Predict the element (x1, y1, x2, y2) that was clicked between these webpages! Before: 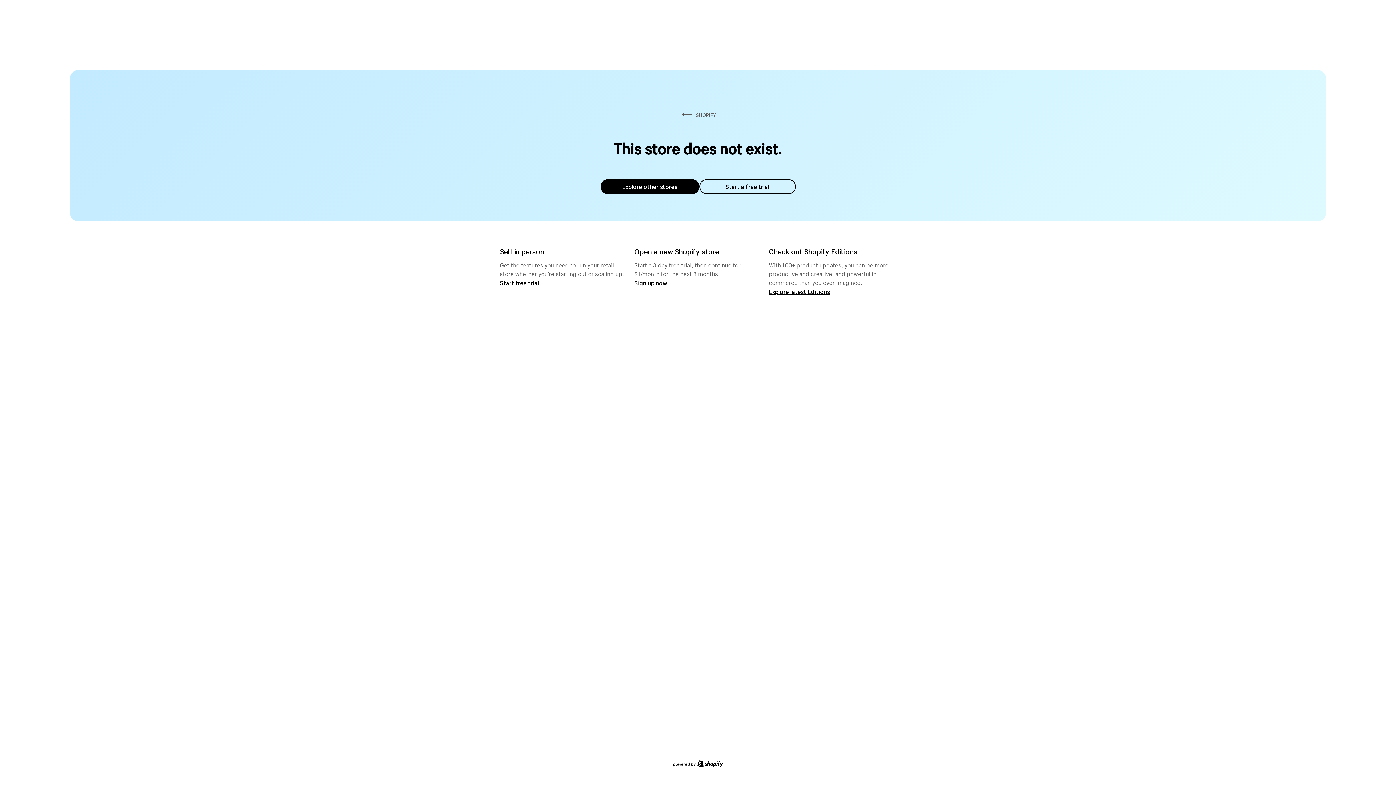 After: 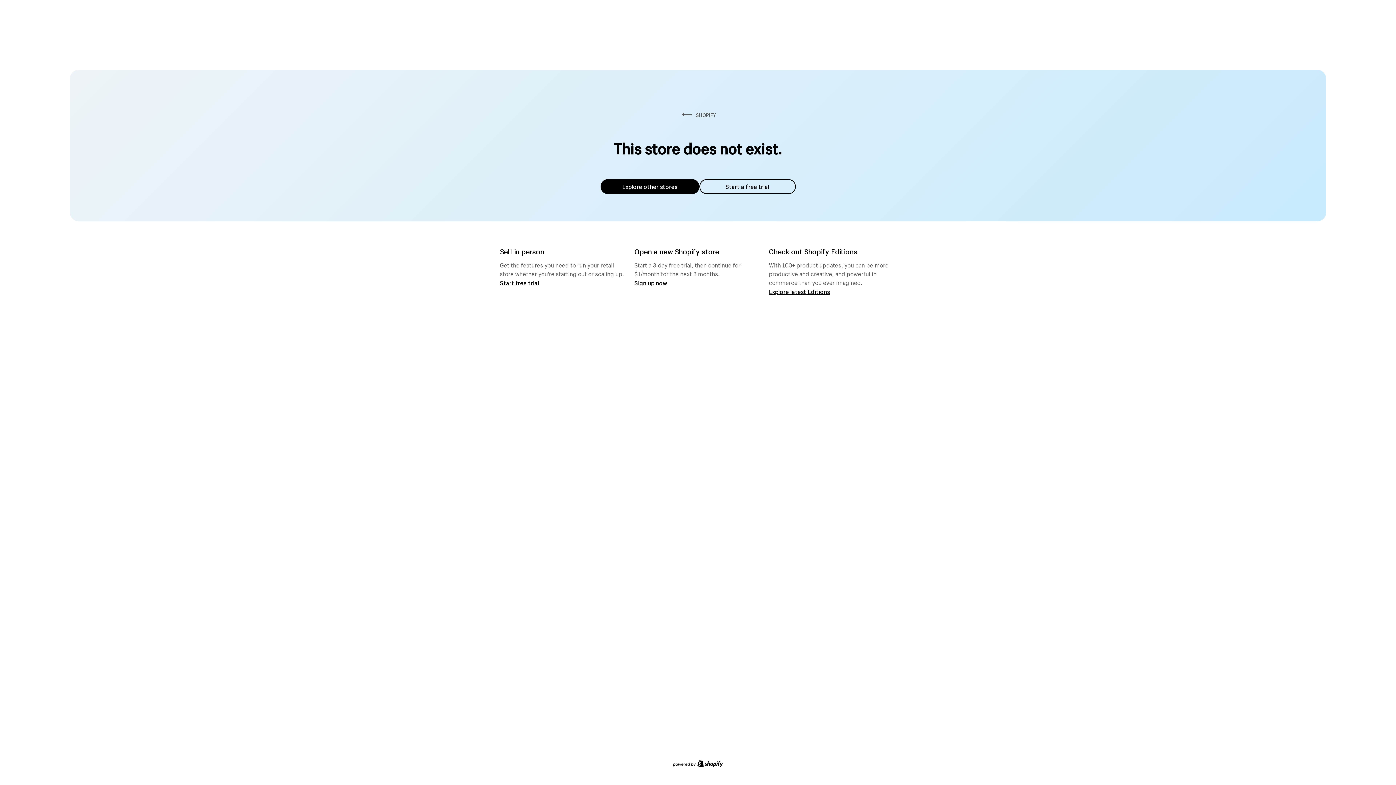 Action: label: Explore other stores bbox: (600, 179, 699, 194)